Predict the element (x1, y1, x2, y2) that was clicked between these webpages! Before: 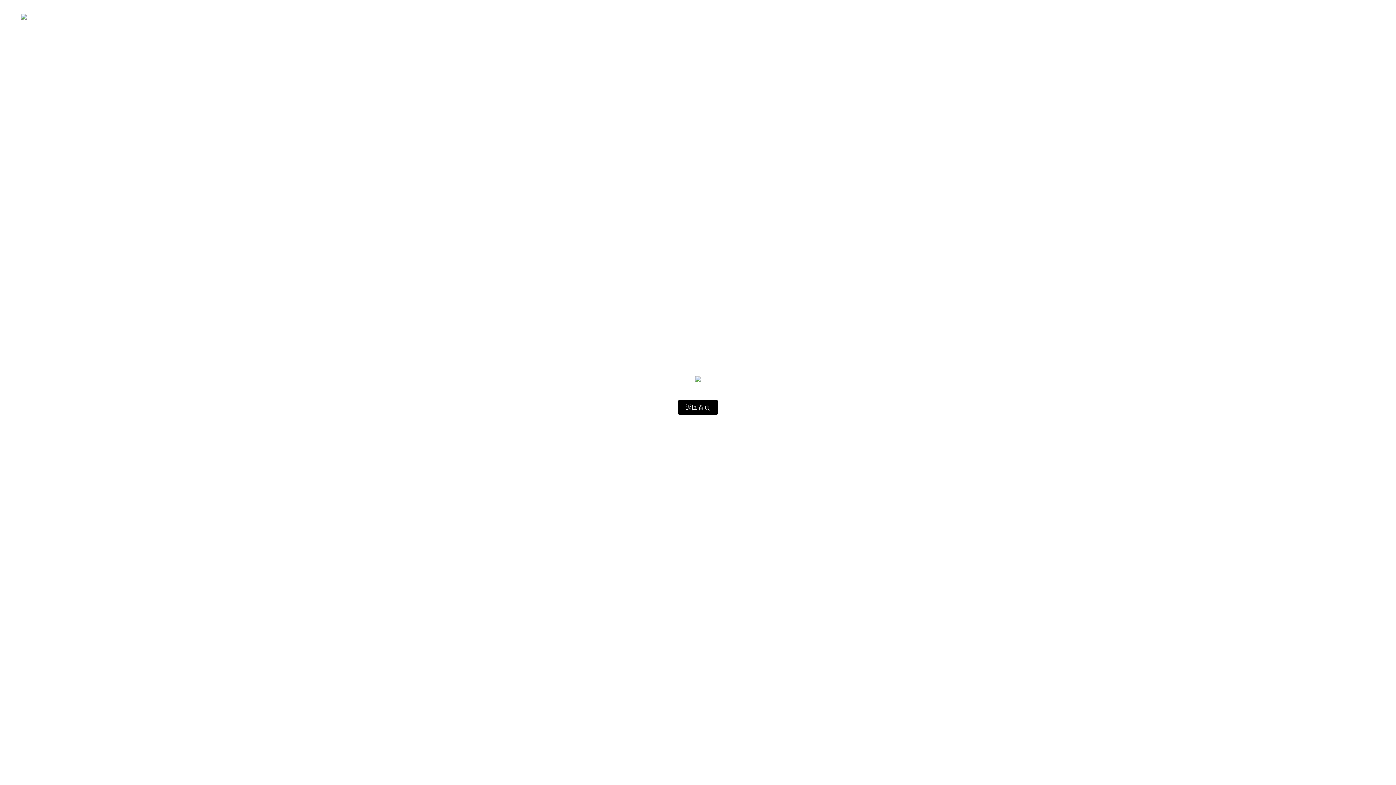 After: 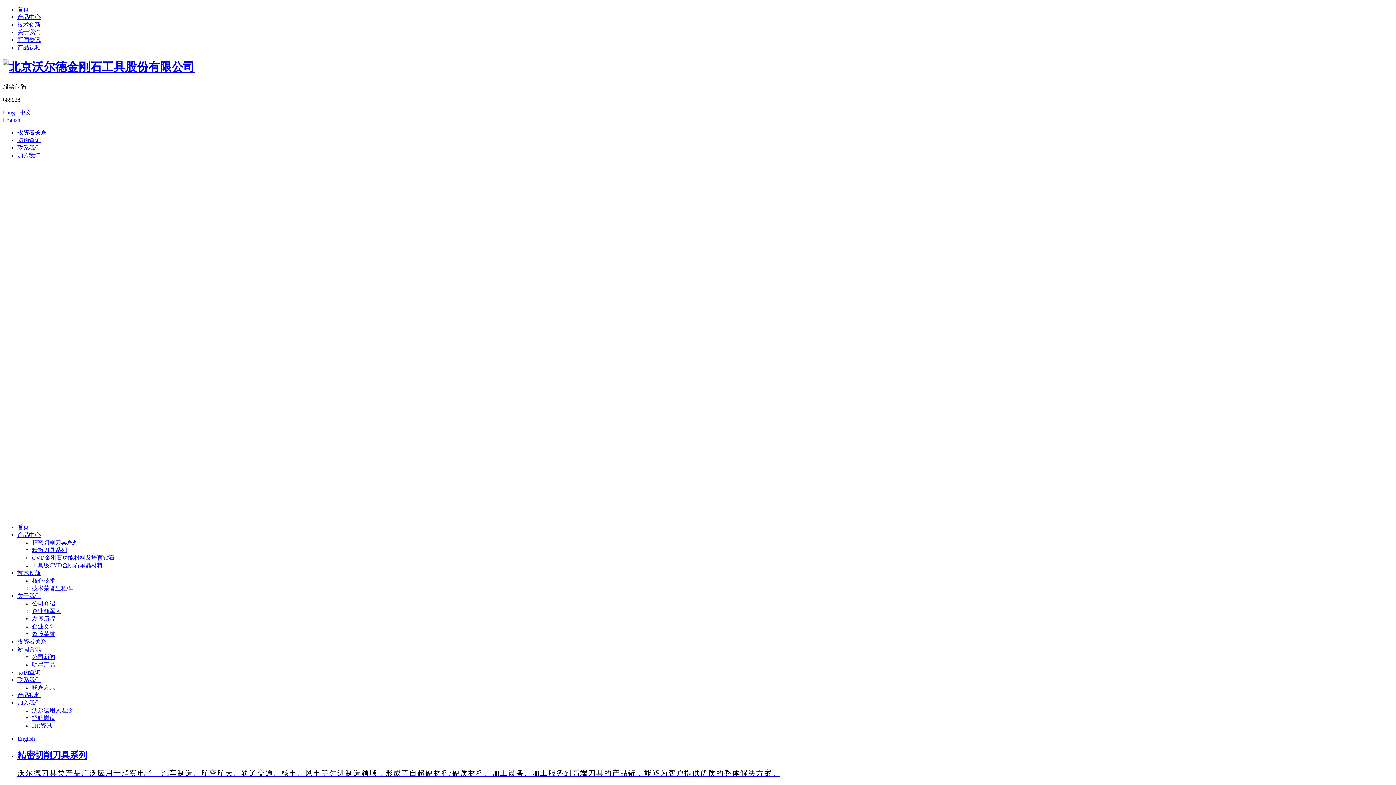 Action: bbox: (677, 400, 718, 414) label: 返回首页